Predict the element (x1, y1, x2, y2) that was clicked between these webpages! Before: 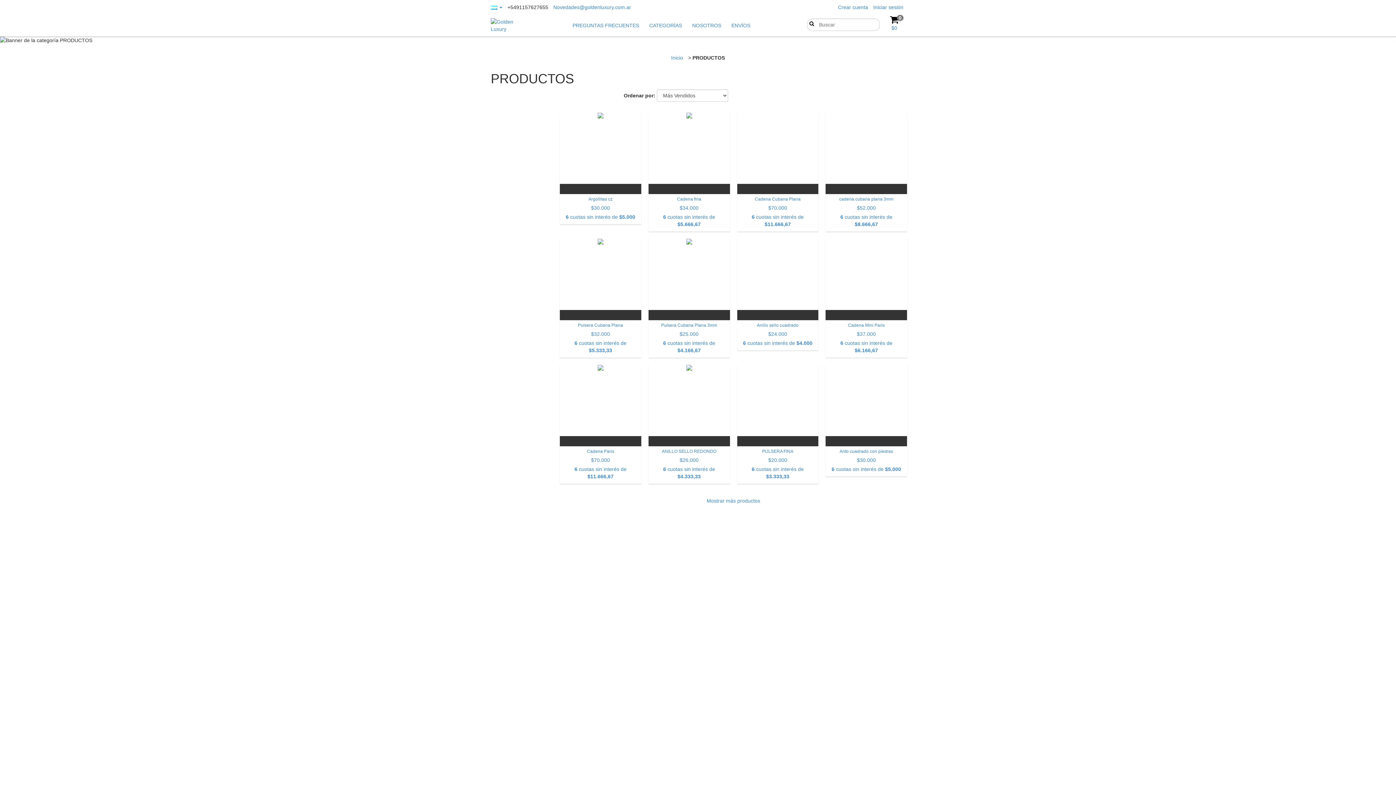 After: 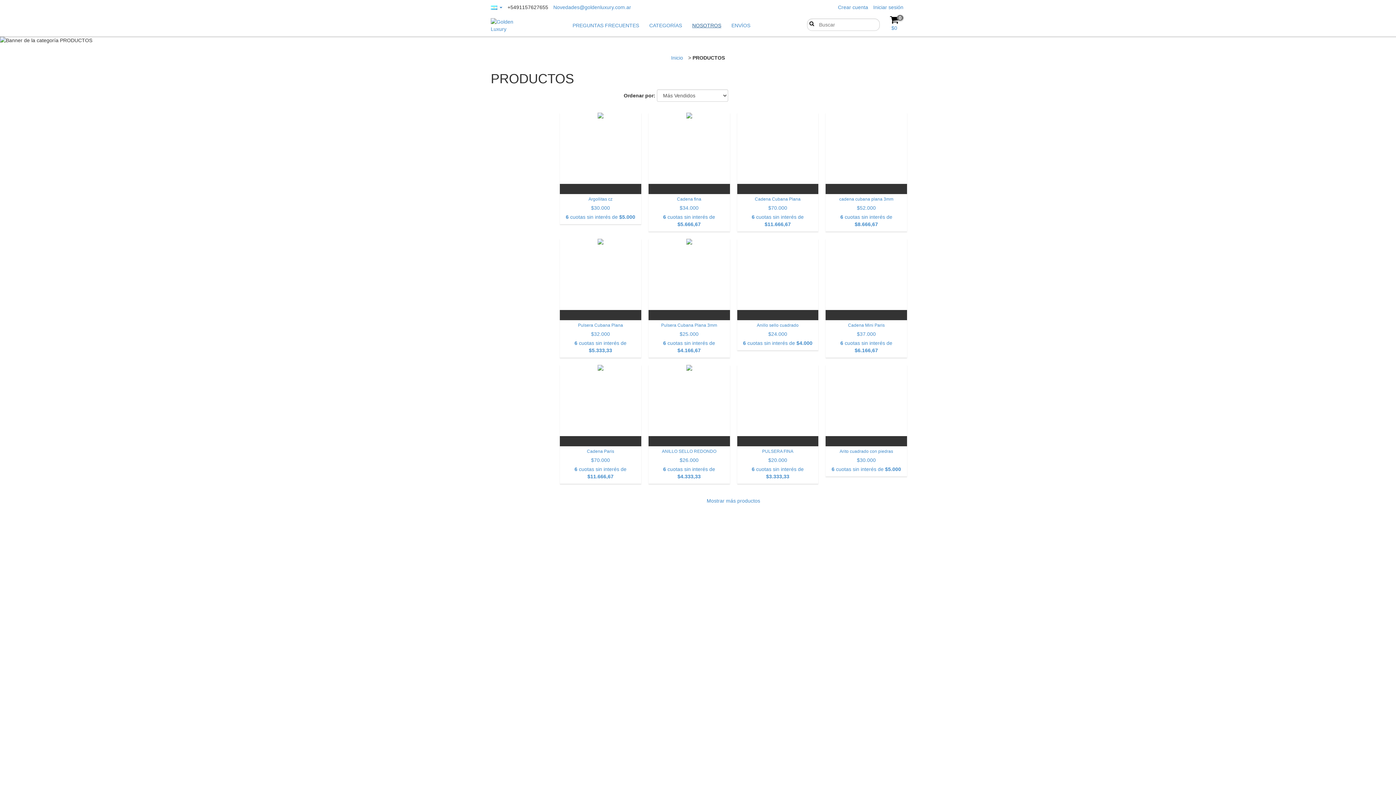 Action: label: NOSOTROS bbox: (688, 18, 725, 32)